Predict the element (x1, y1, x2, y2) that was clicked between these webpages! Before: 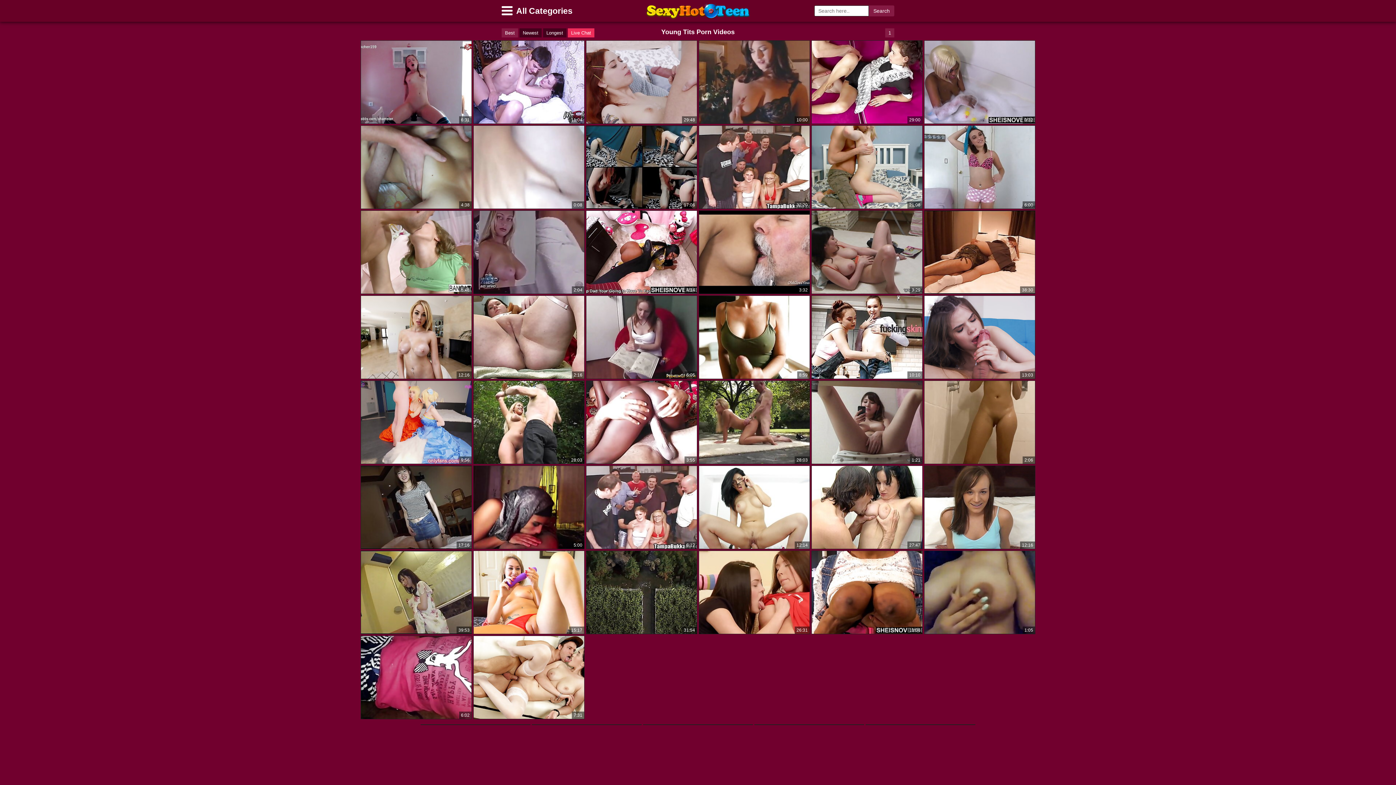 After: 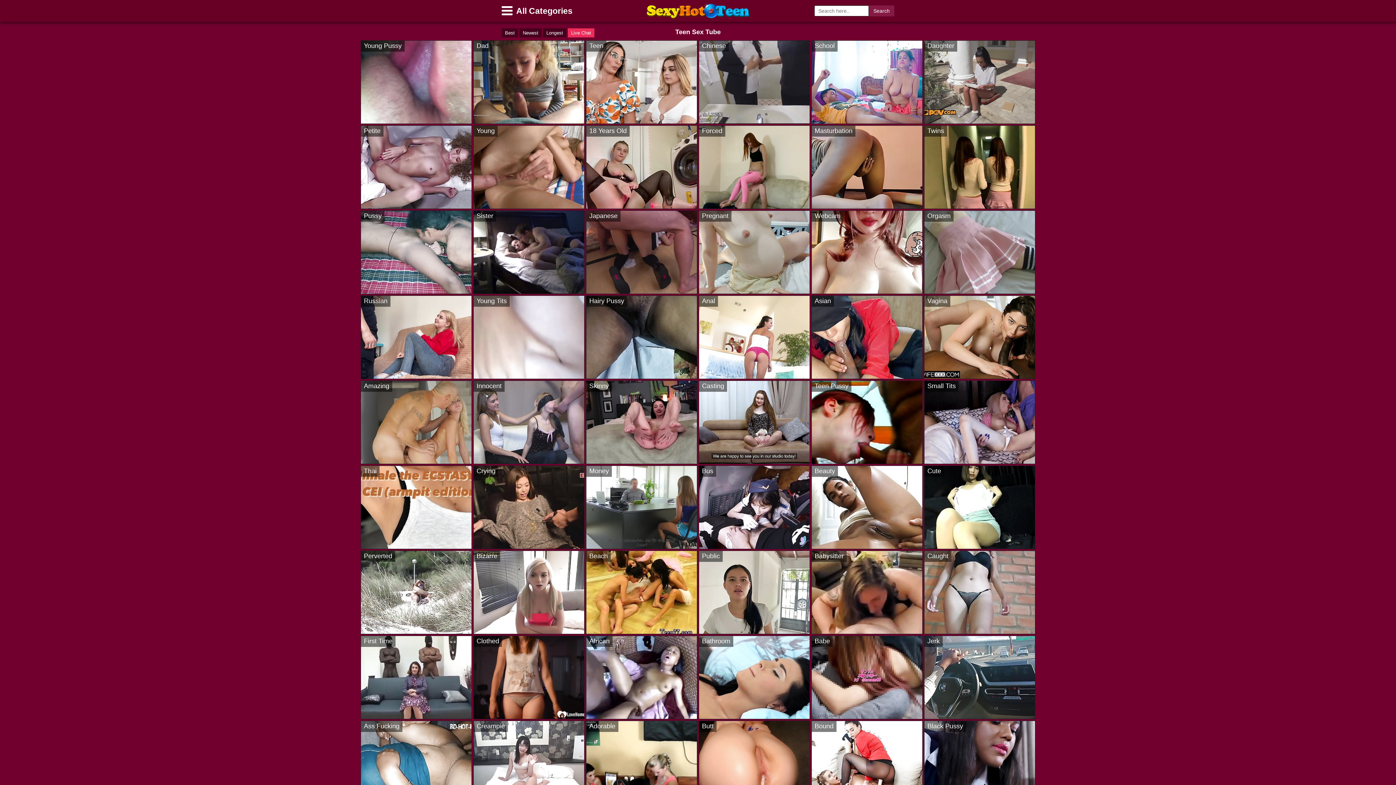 Action: label: Search bbox: (869, 5, 894, 16)